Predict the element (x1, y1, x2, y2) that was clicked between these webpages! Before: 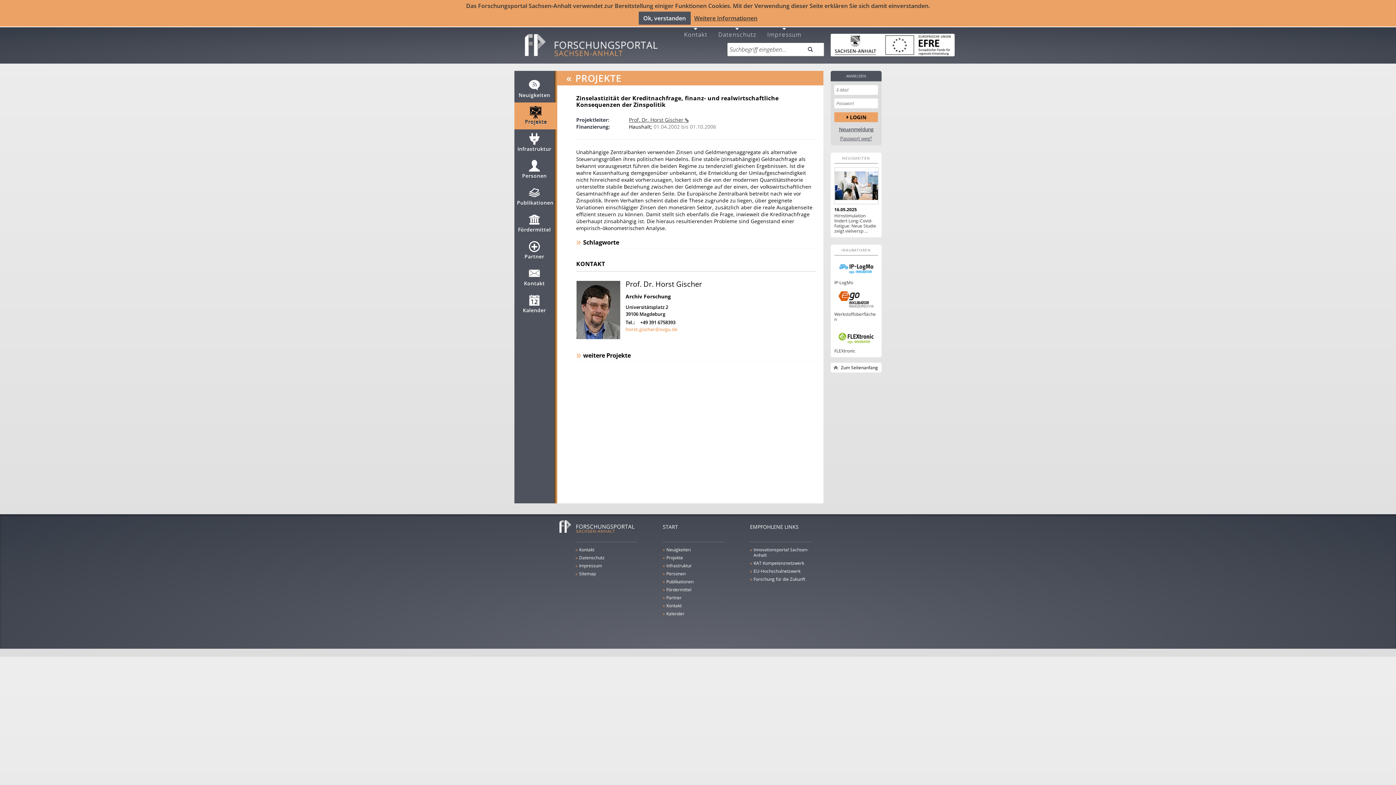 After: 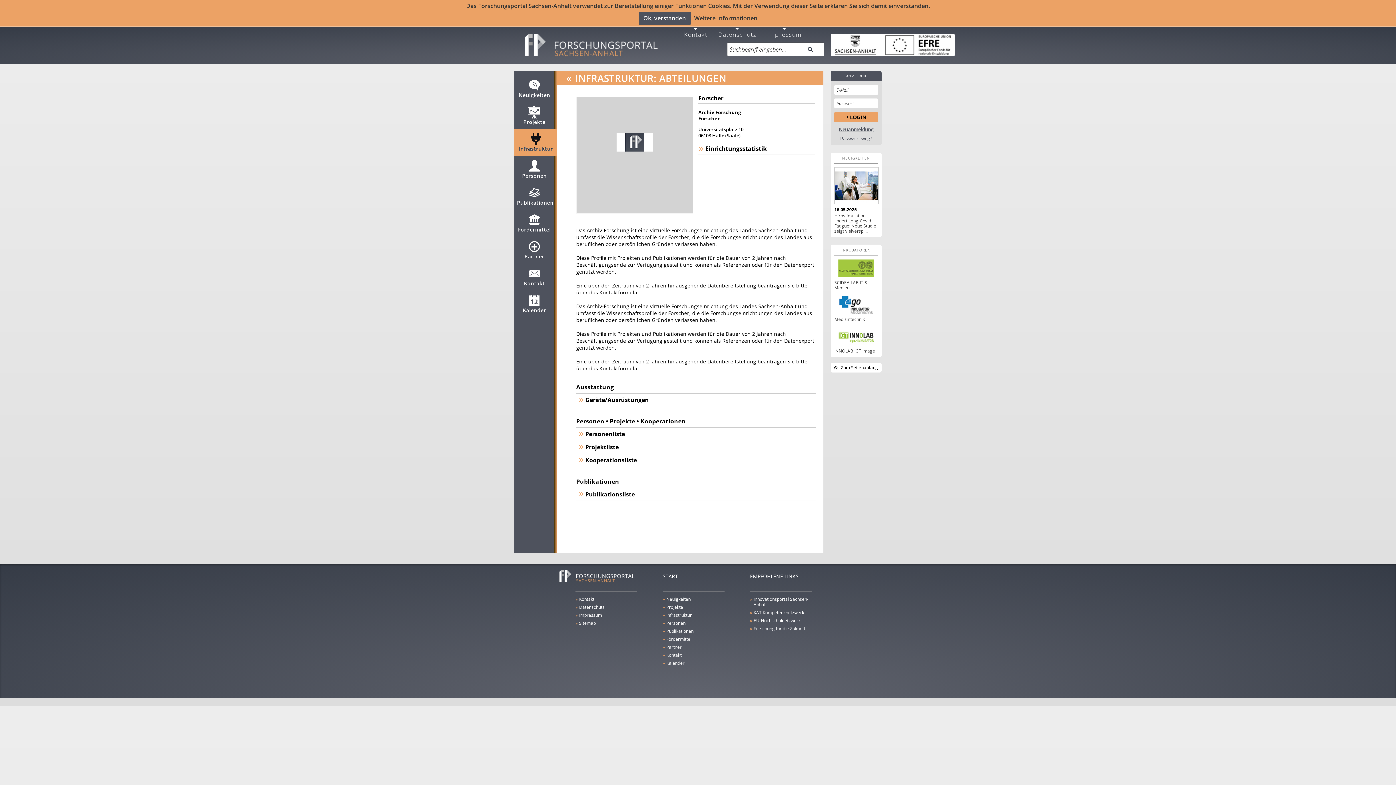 Action: label: Archiv Forschung bbox: (625, 293, 671, 300)